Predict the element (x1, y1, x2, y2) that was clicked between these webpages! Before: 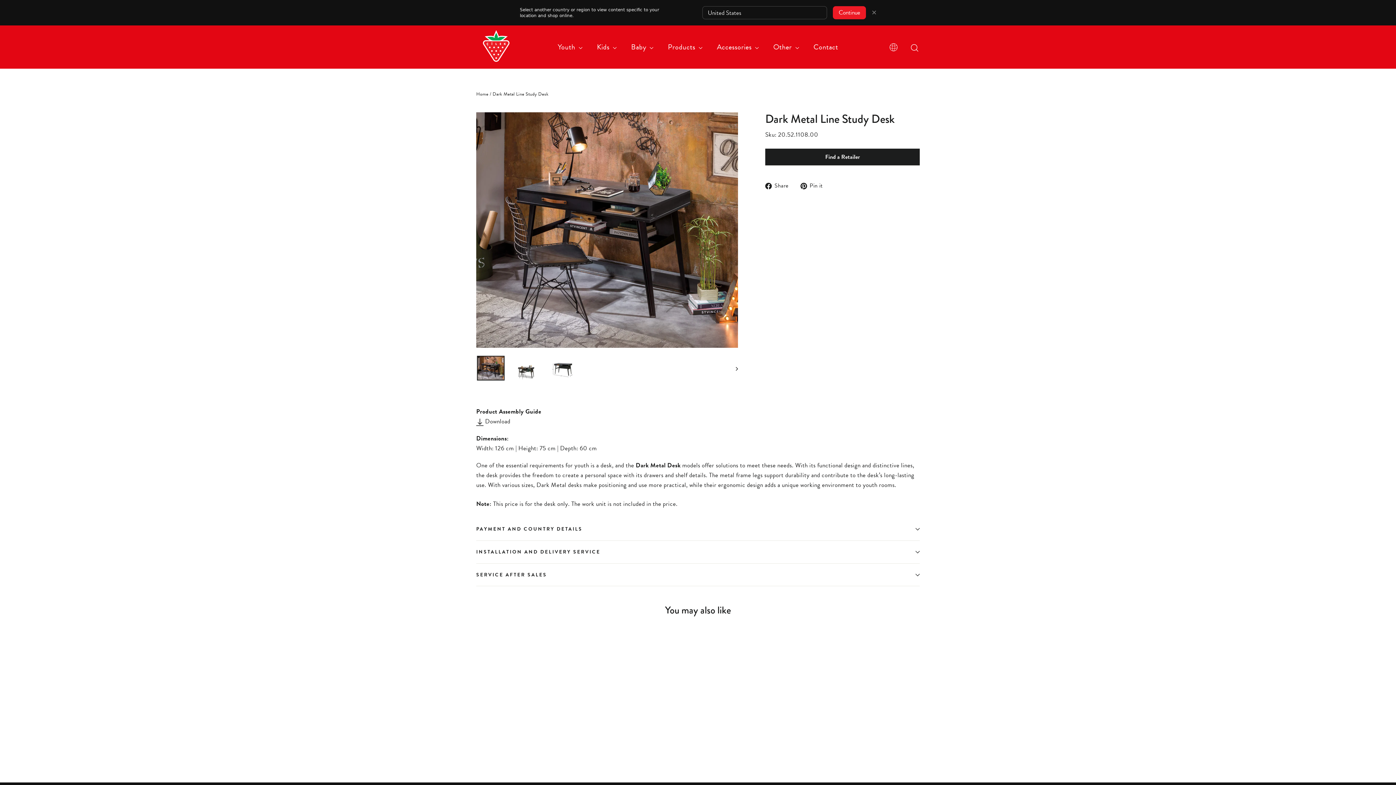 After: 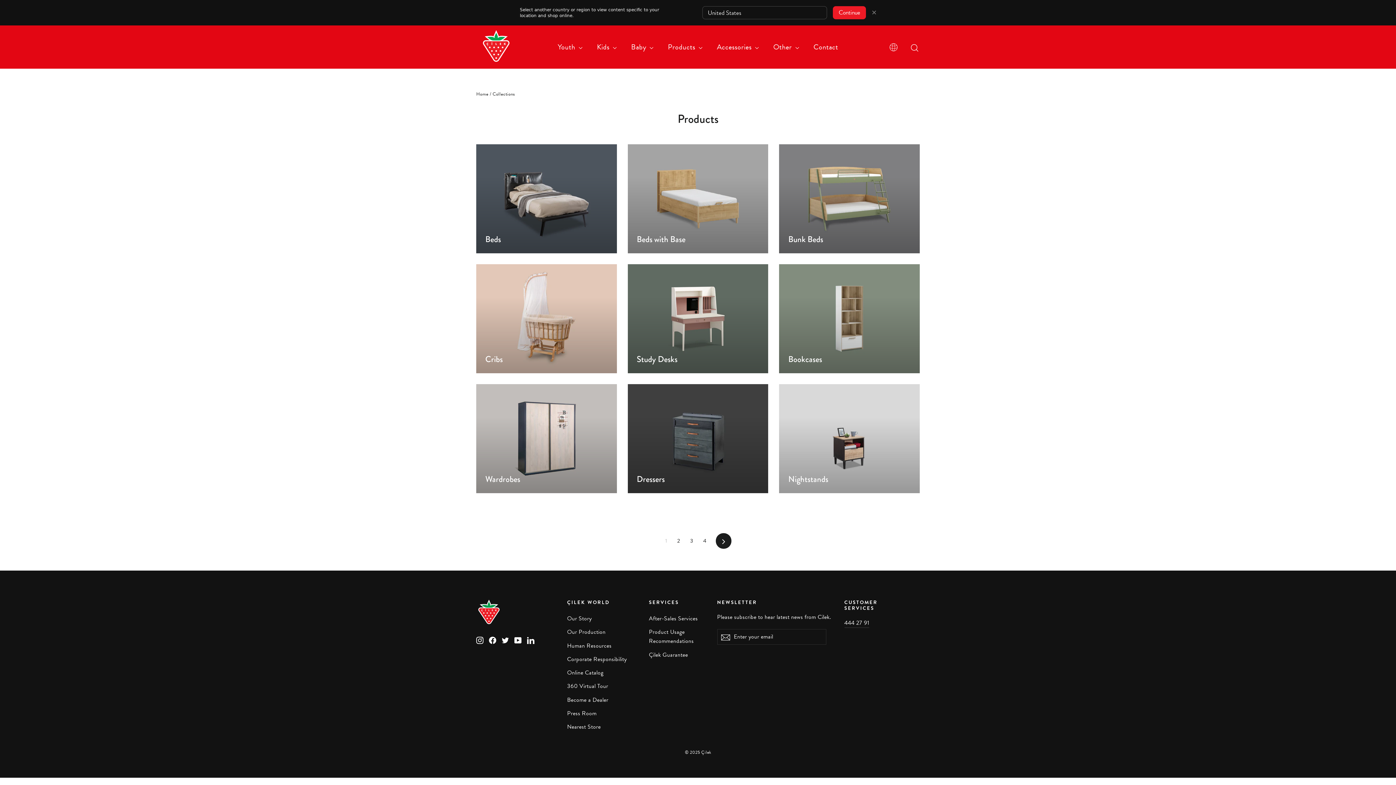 Action: label: Products  bbox: (660, 37, 709, 56)